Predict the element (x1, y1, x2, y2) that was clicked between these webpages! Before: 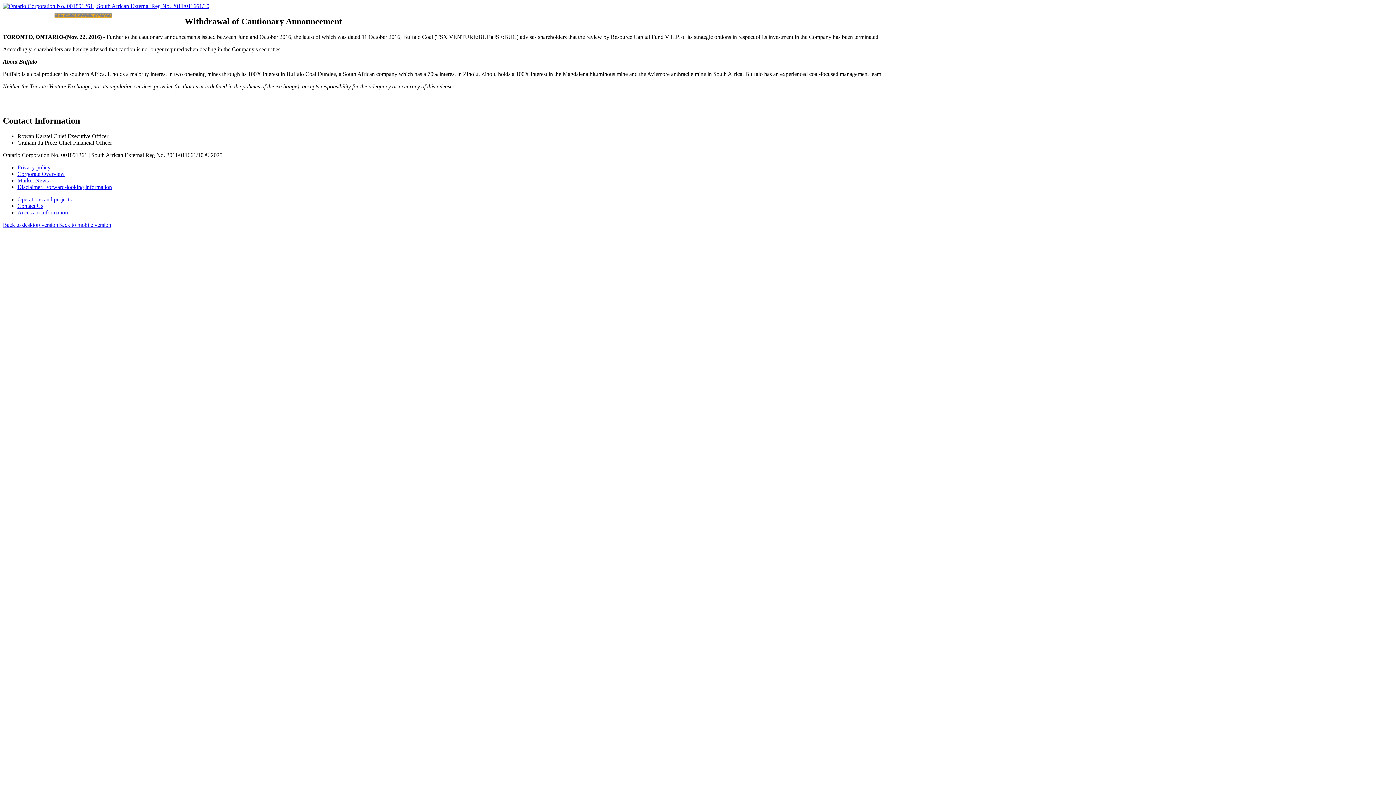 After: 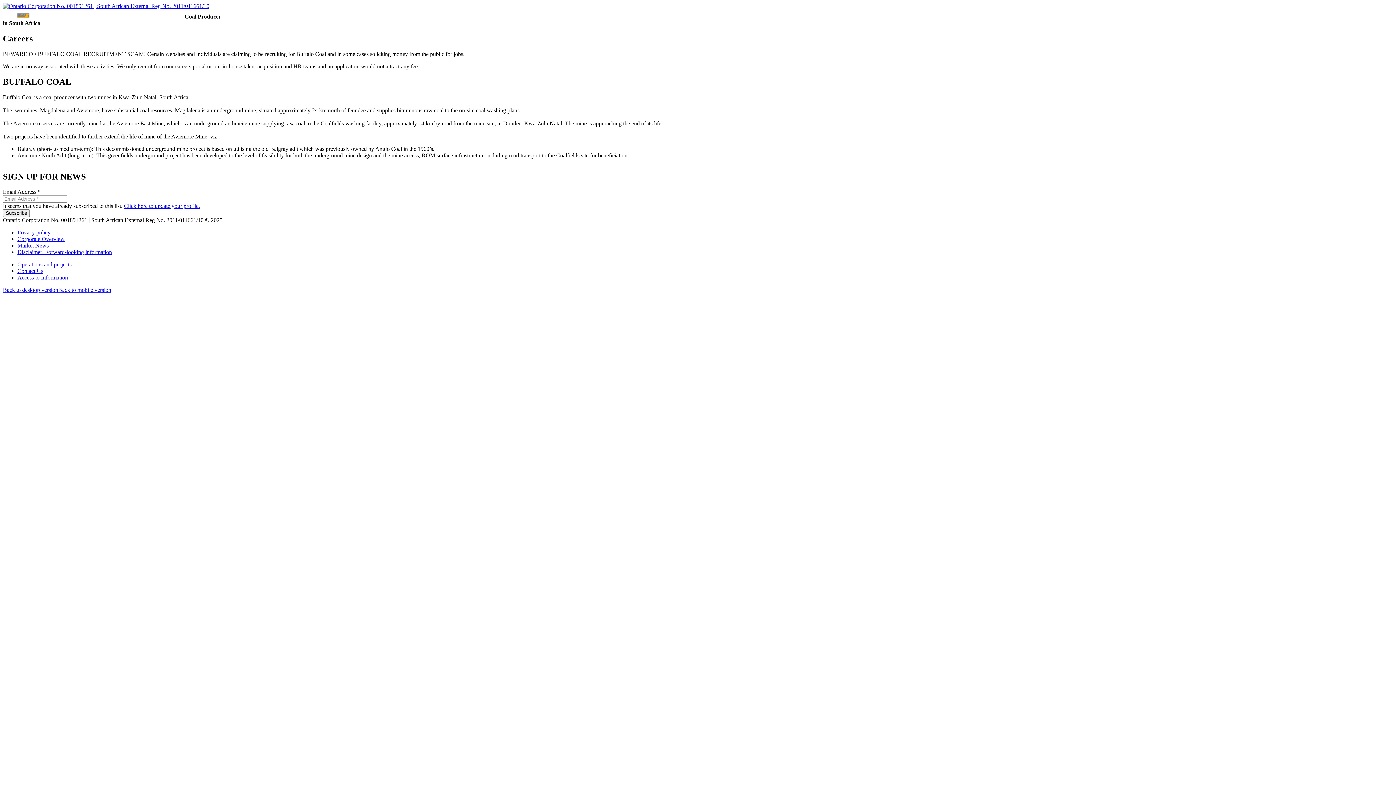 Action: bbox: (2, 2, 209, 9)